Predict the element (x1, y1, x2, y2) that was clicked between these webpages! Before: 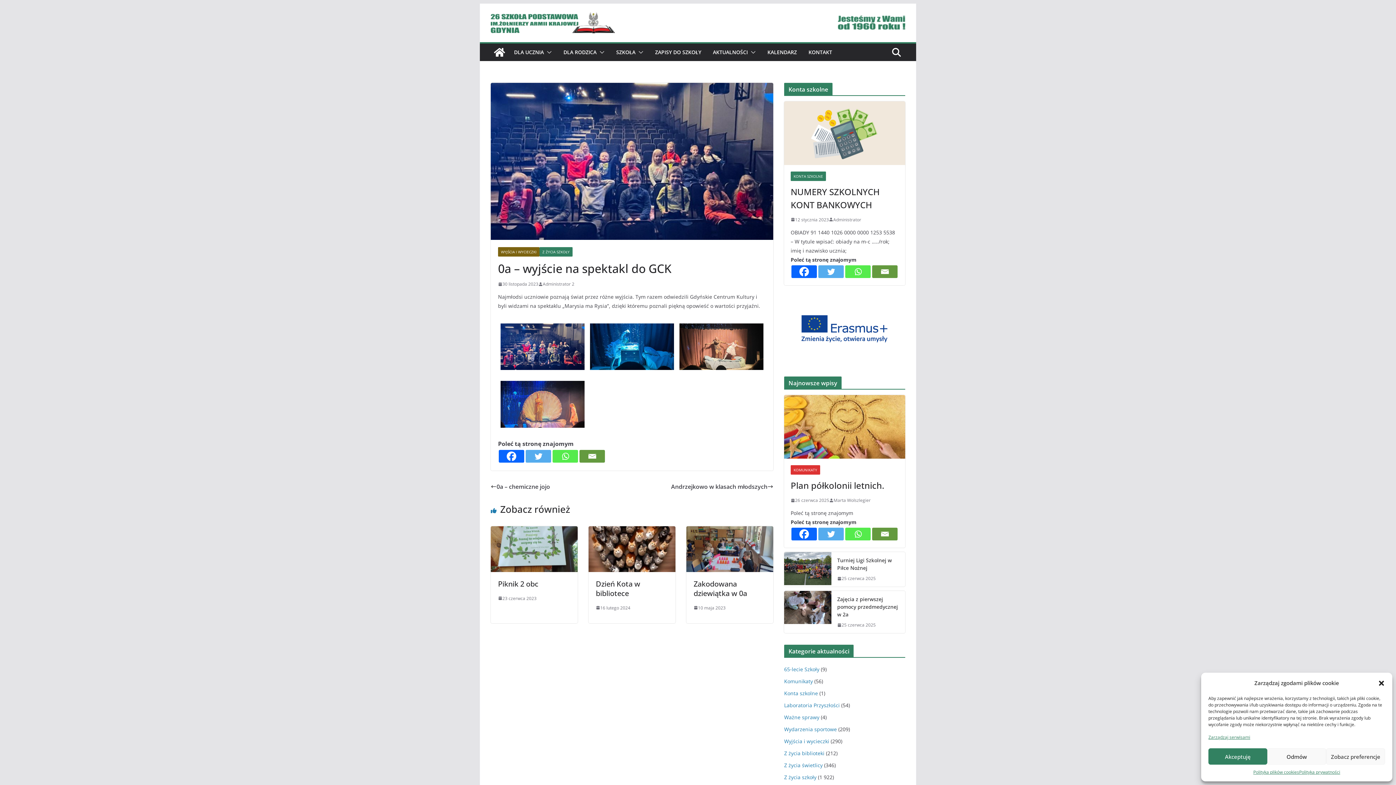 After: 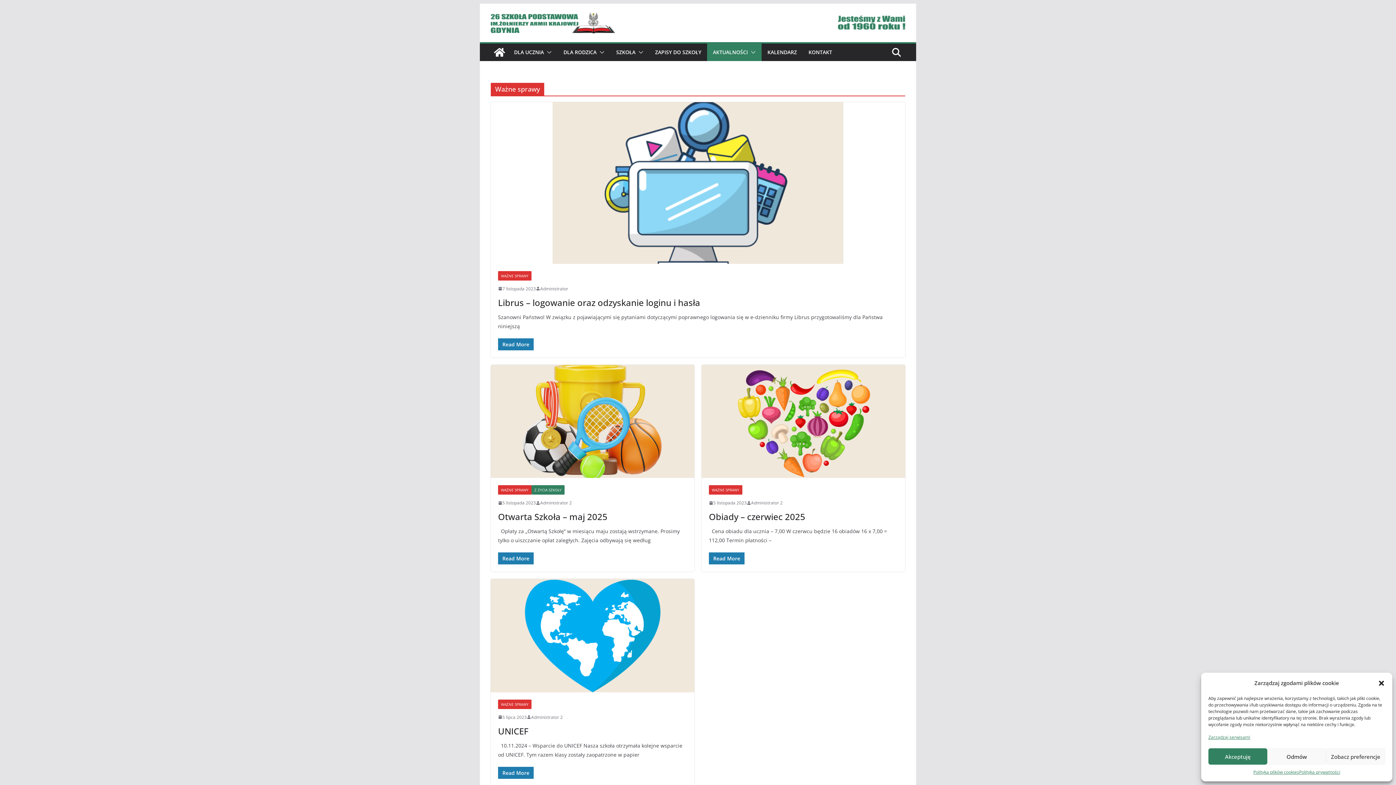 Action: label: Ważne sprawy bbox: (784, 714, 819, 721)